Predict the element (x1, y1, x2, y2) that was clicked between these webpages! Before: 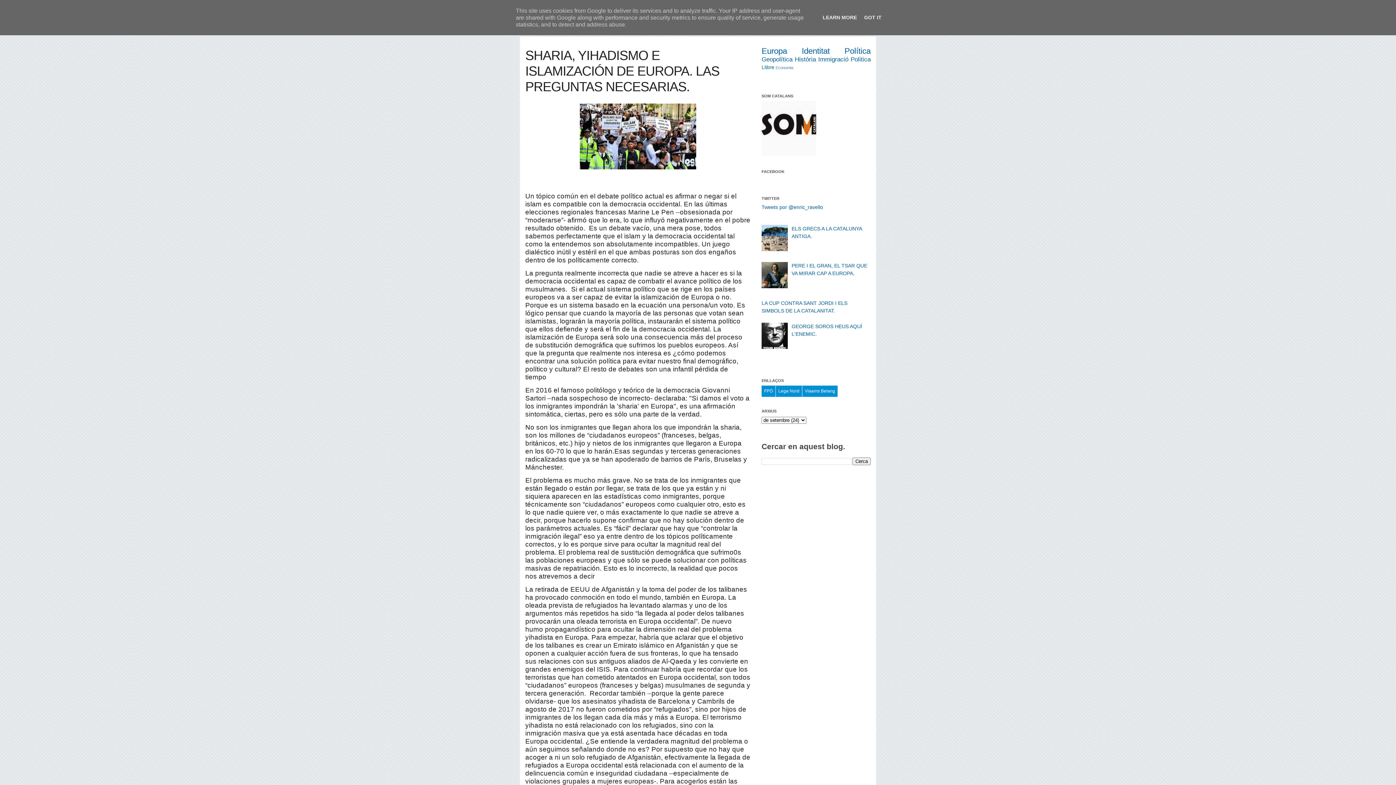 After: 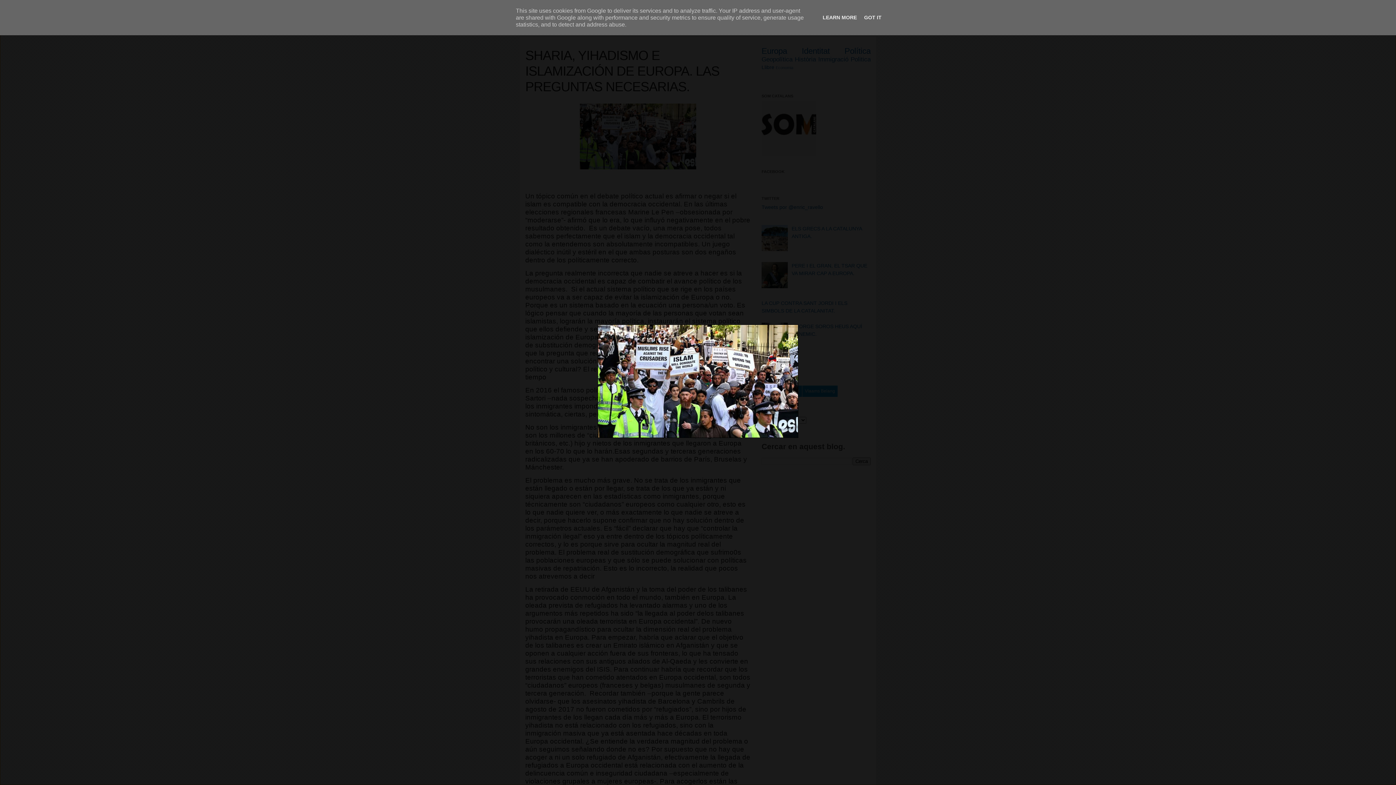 Action: bbox: (580, 164, 696, 170)